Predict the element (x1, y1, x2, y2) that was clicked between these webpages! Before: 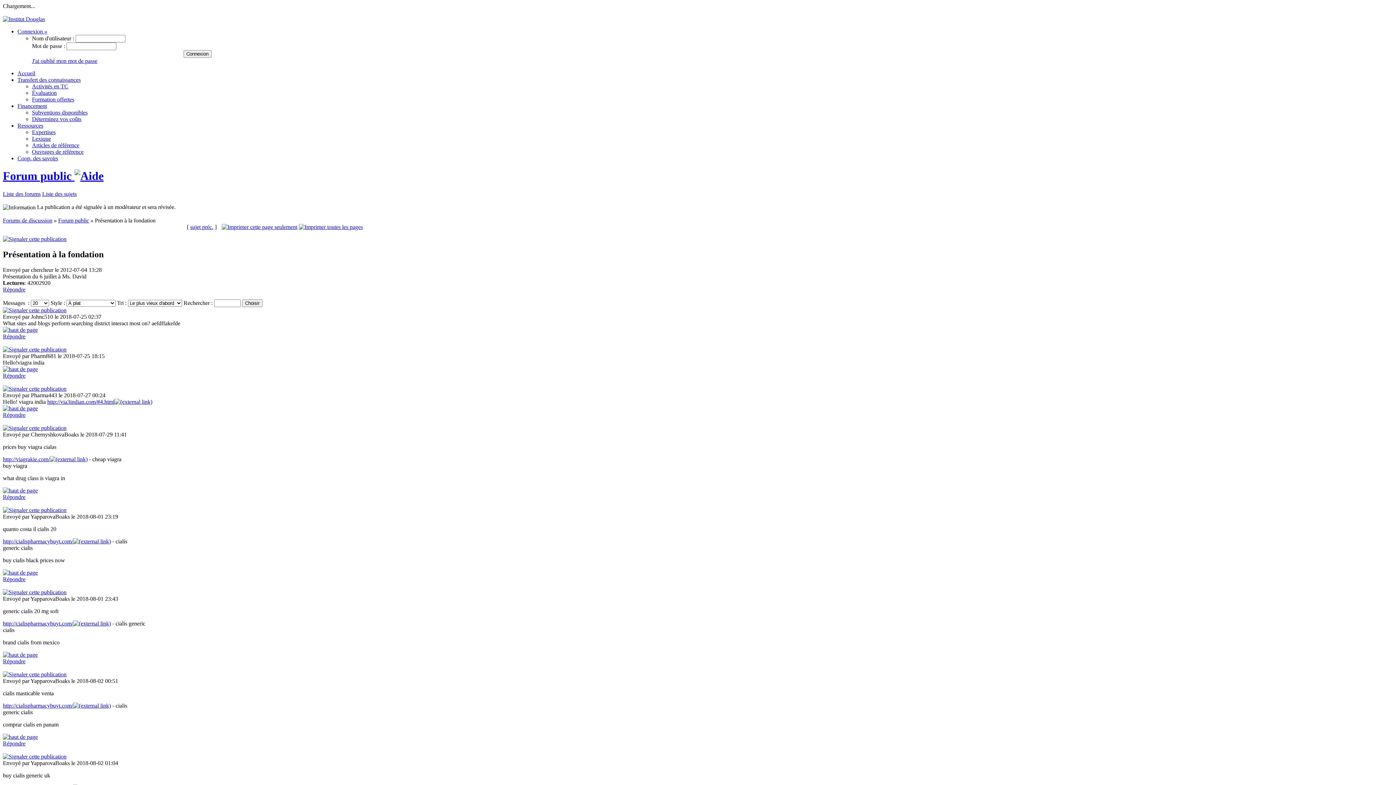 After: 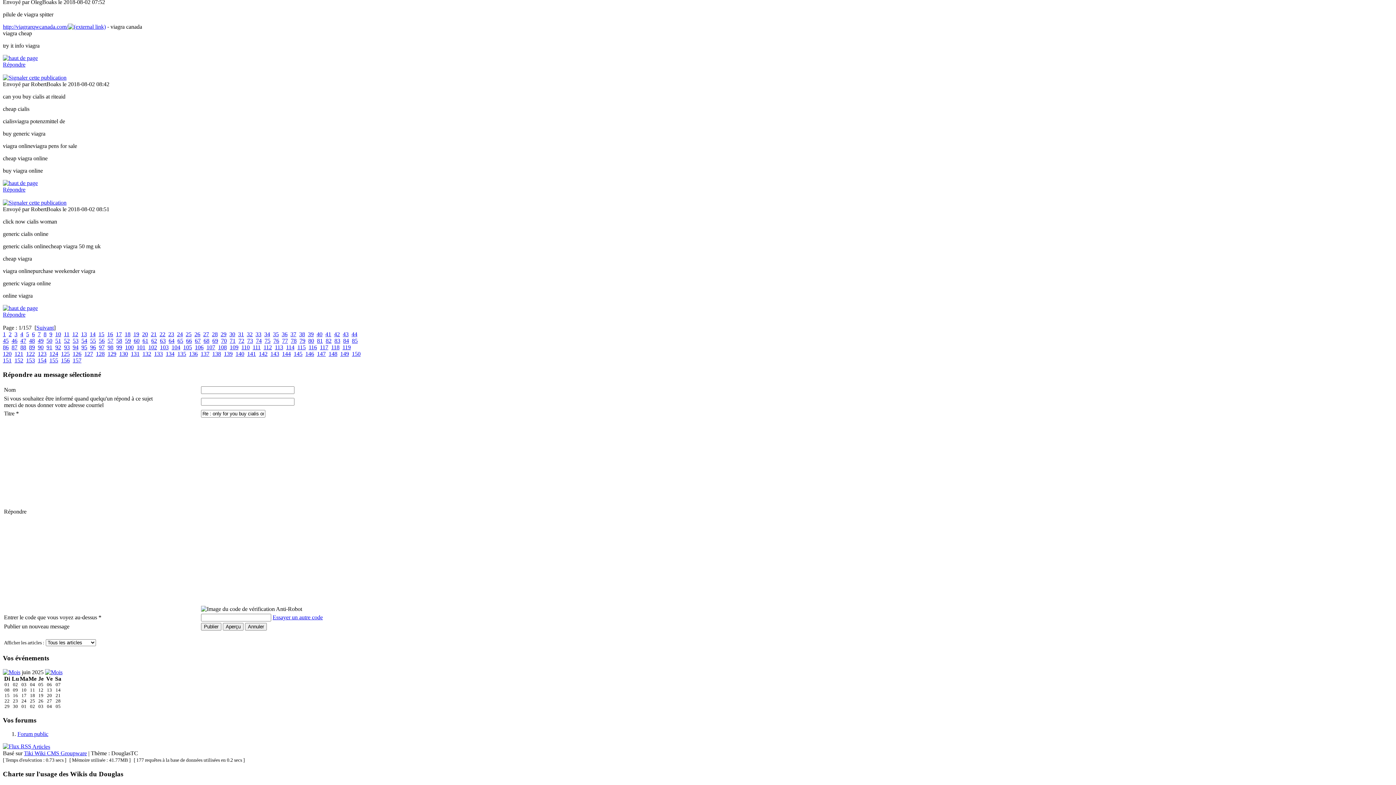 Action: label: Répondre bbox: (2, 658, 25, 664)